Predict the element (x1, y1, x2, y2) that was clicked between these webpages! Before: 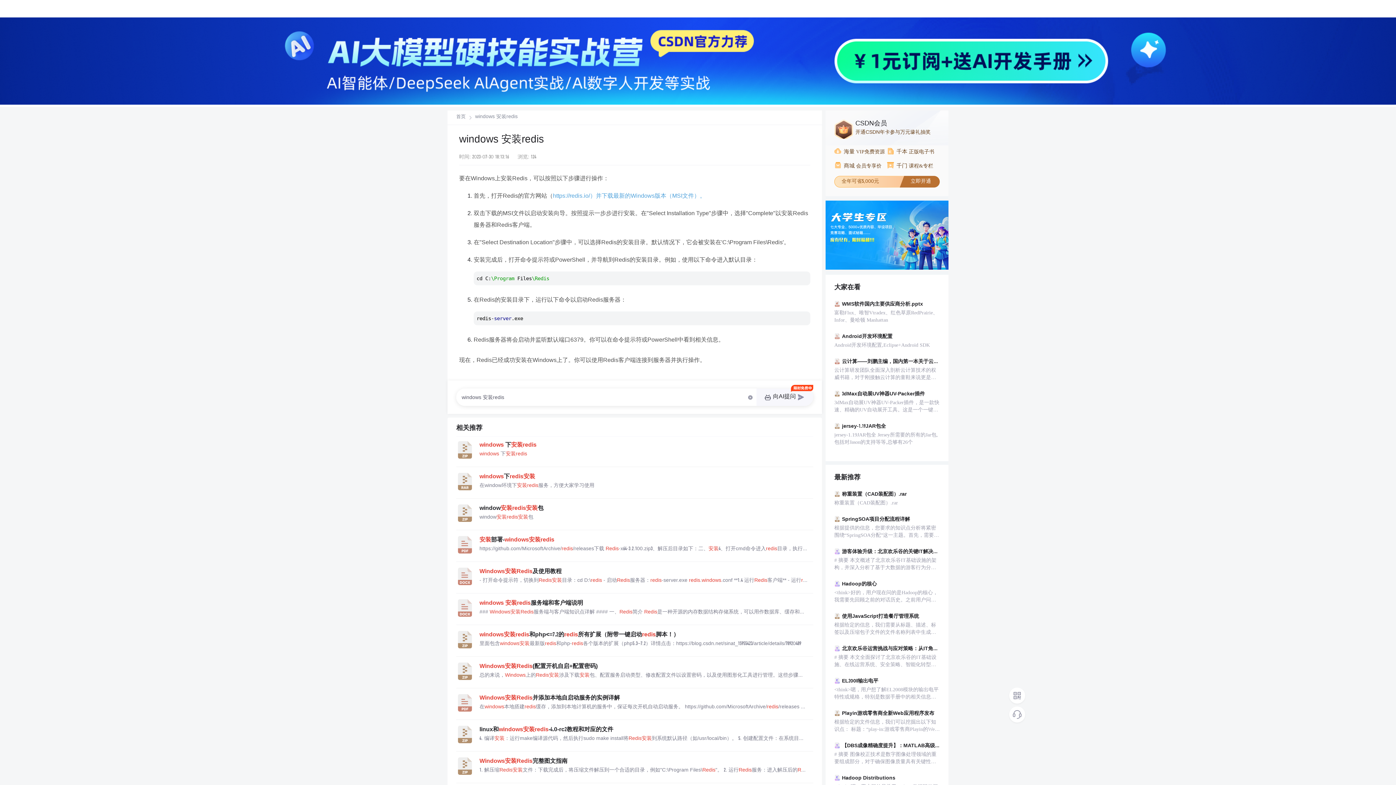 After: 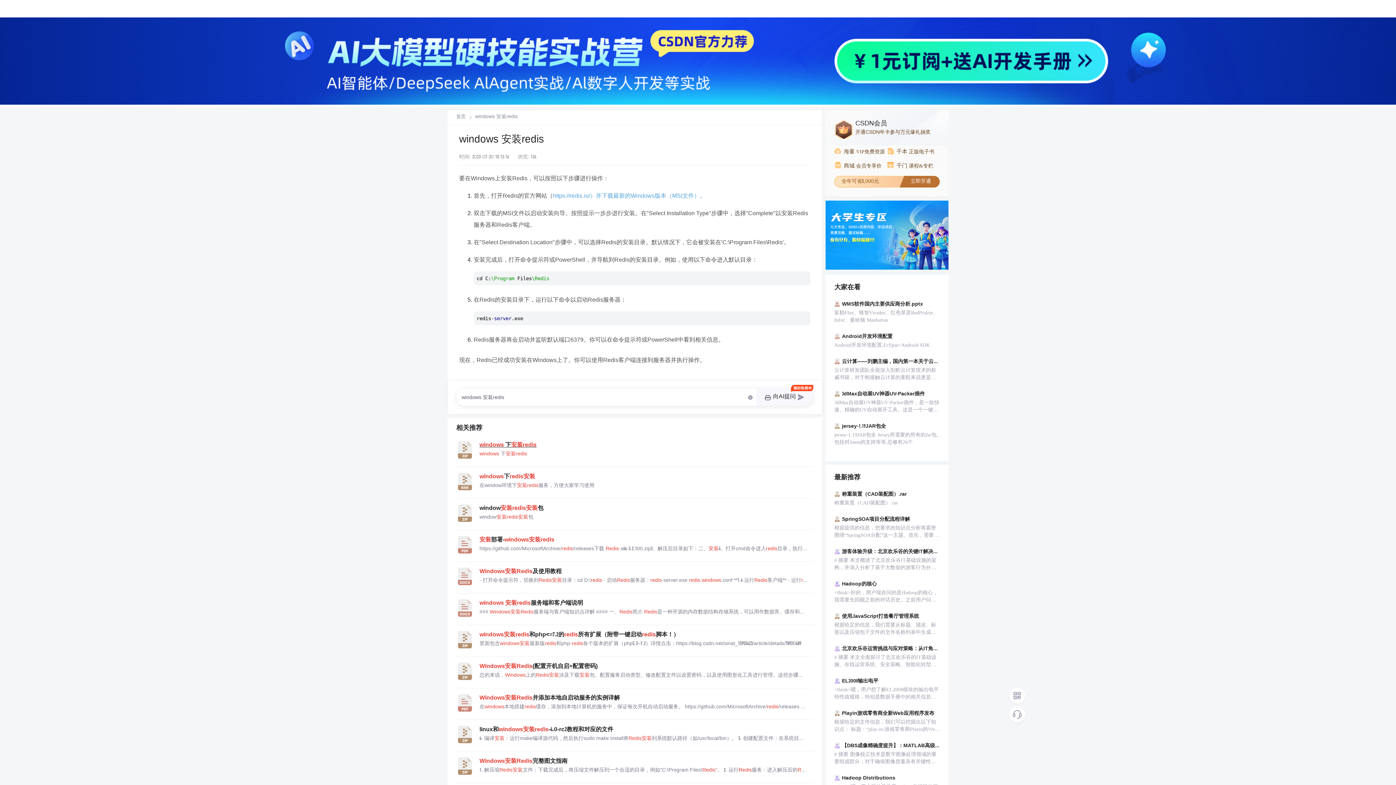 Action: bbox: (479, 441, 813, 449) label: windows 下安装redis